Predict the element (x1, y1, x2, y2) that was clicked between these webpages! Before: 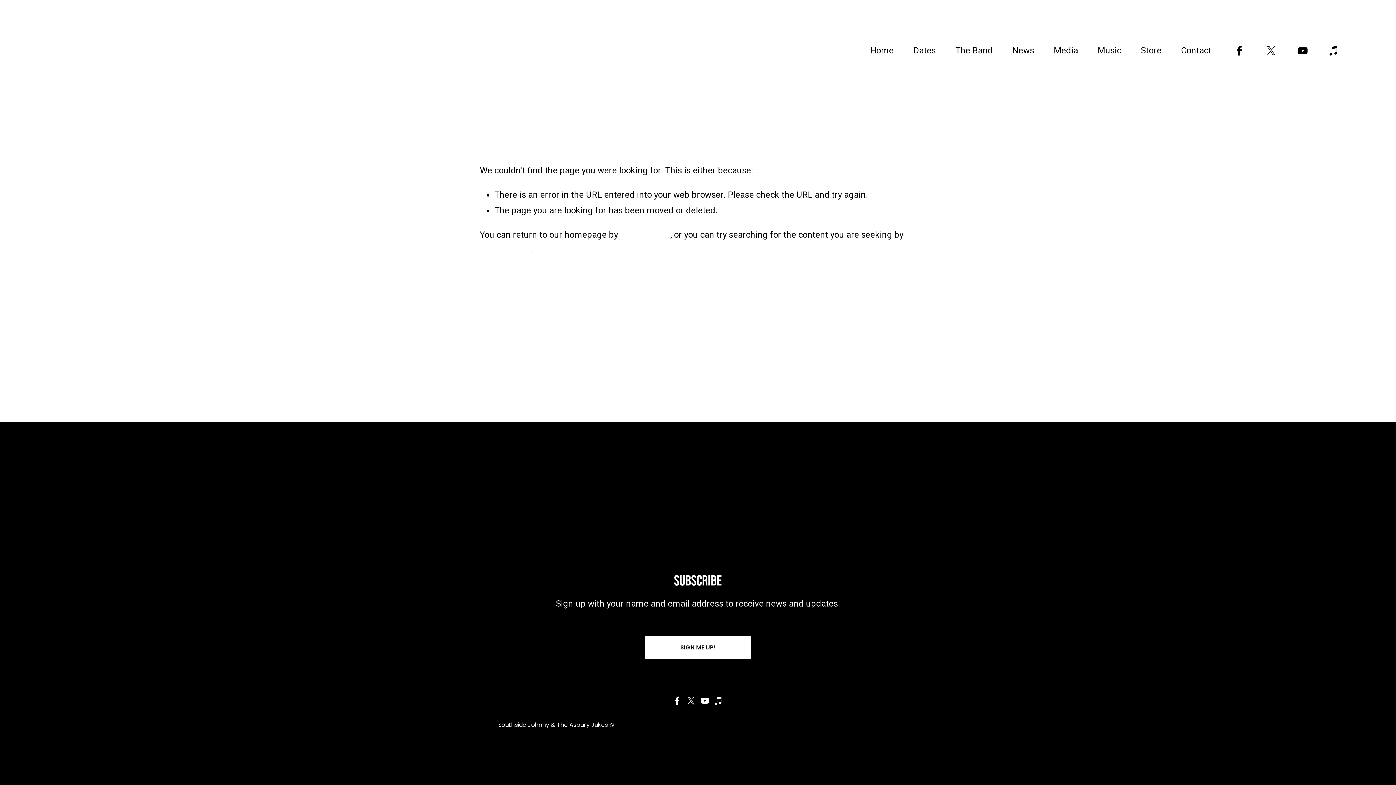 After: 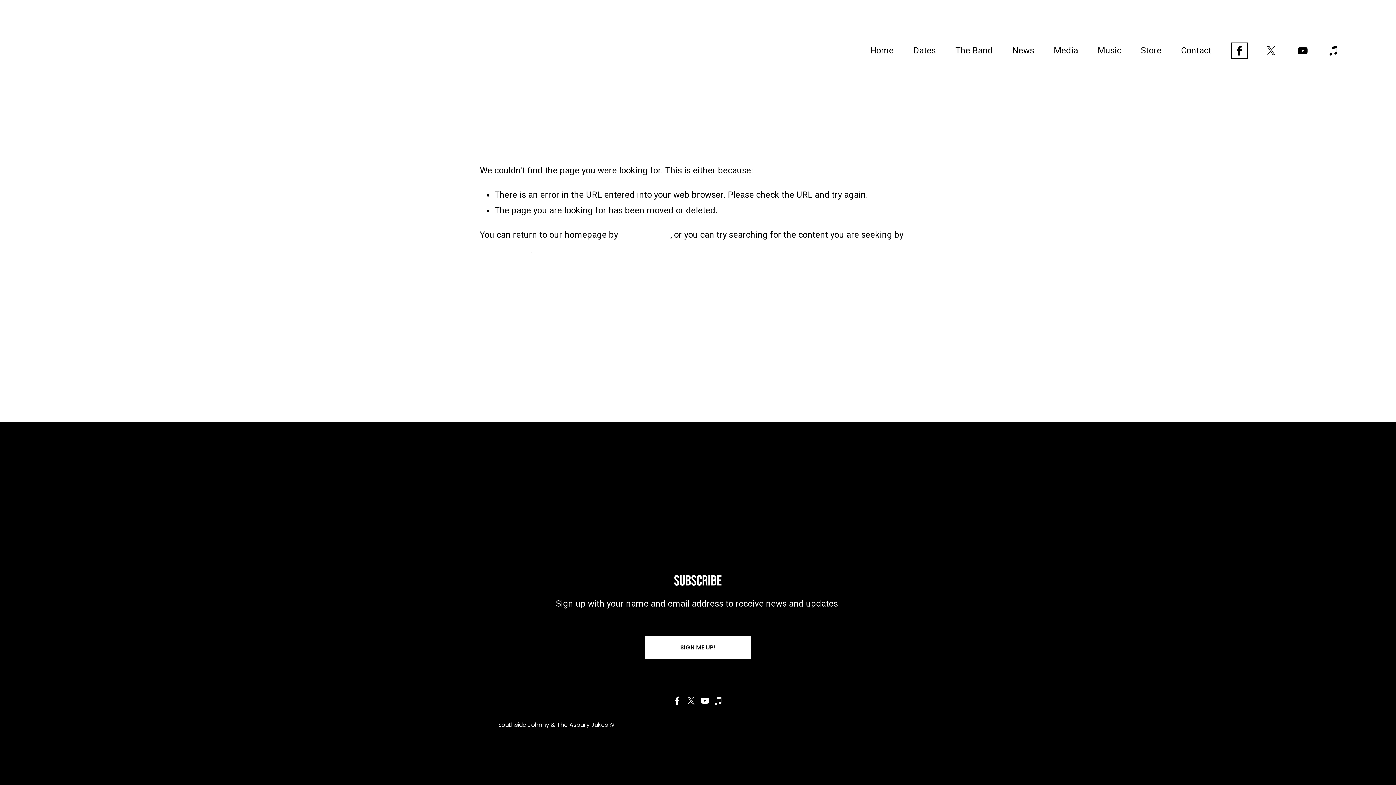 Action: label: Facebook bbox: (1233, 44, 1245, 56)